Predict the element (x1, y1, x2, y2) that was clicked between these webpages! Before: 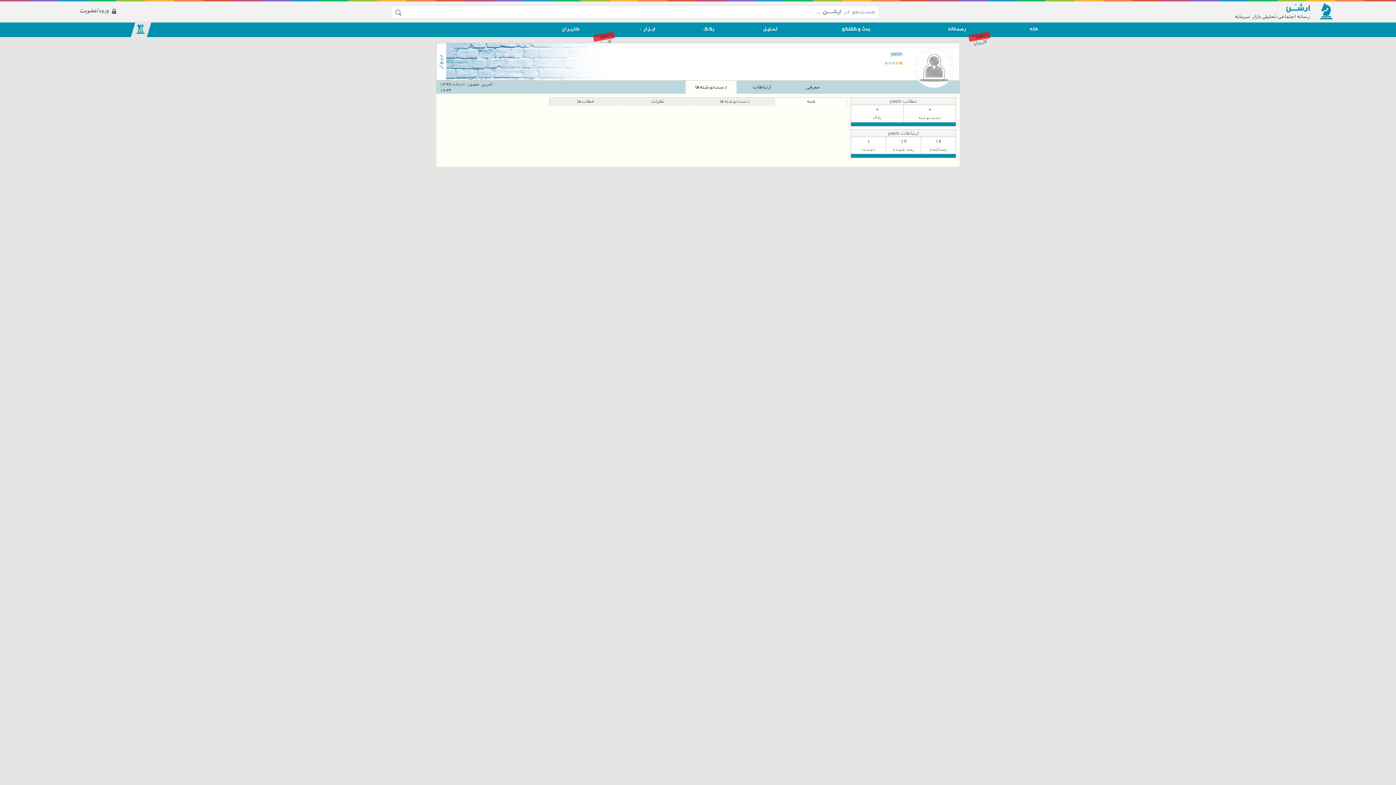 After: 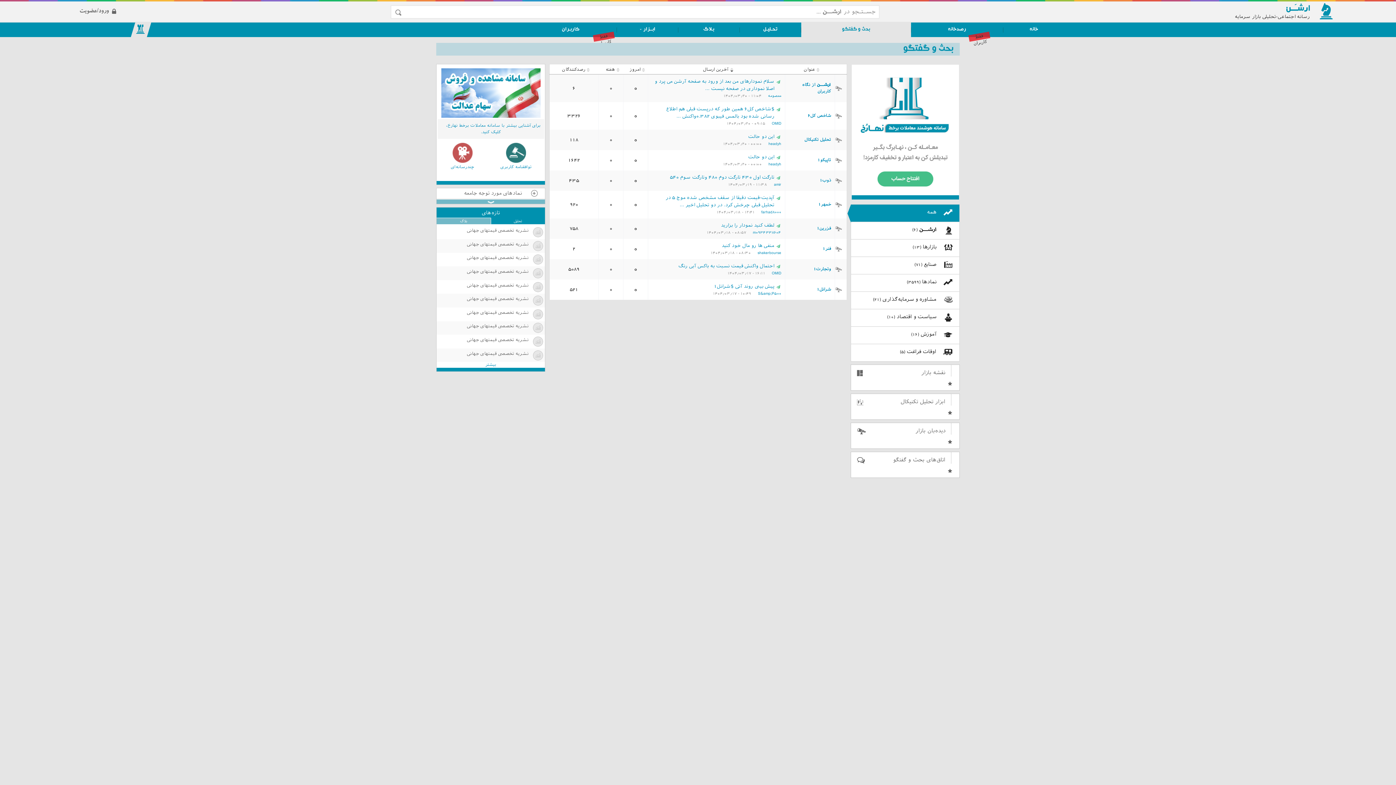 Action: bbox: (842, 26, 870, 32) label: بحث و گفتگو